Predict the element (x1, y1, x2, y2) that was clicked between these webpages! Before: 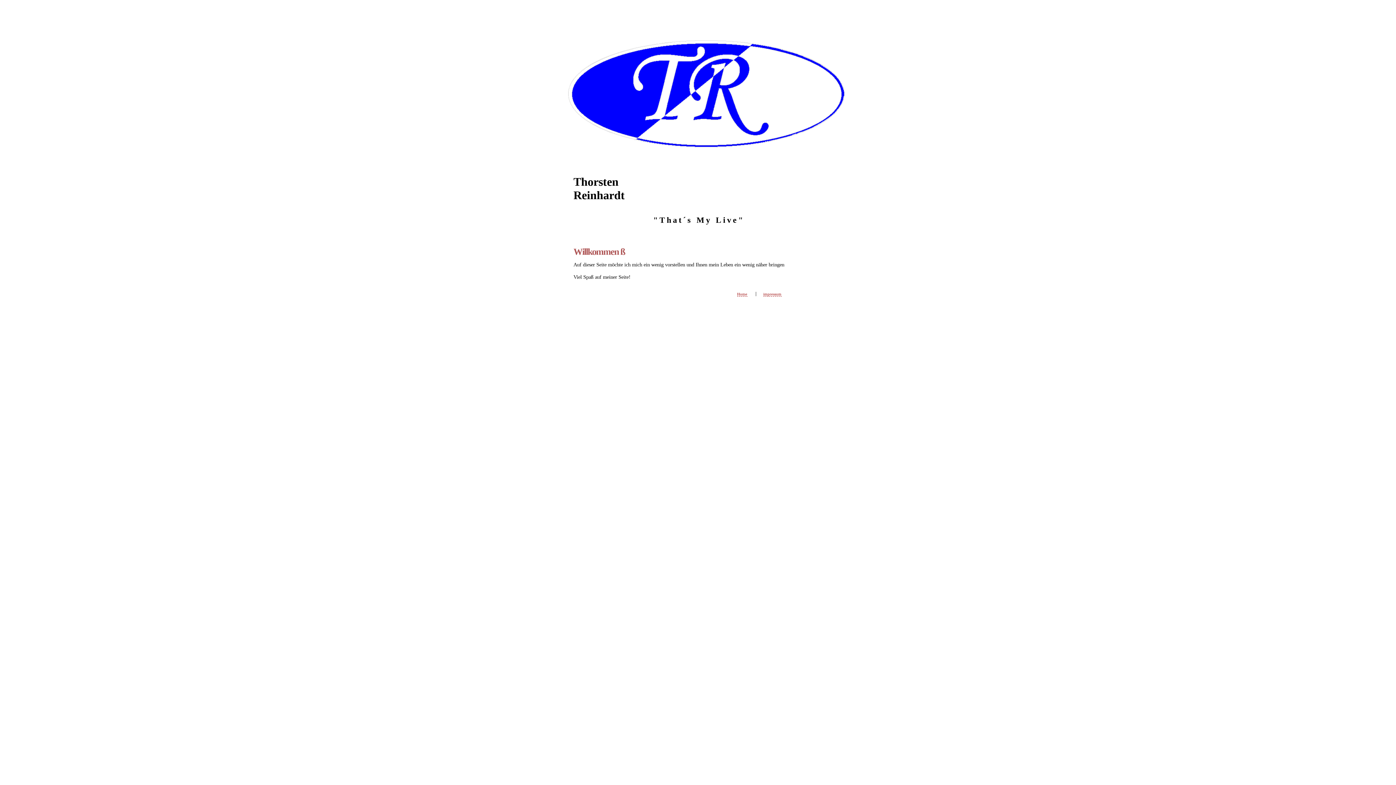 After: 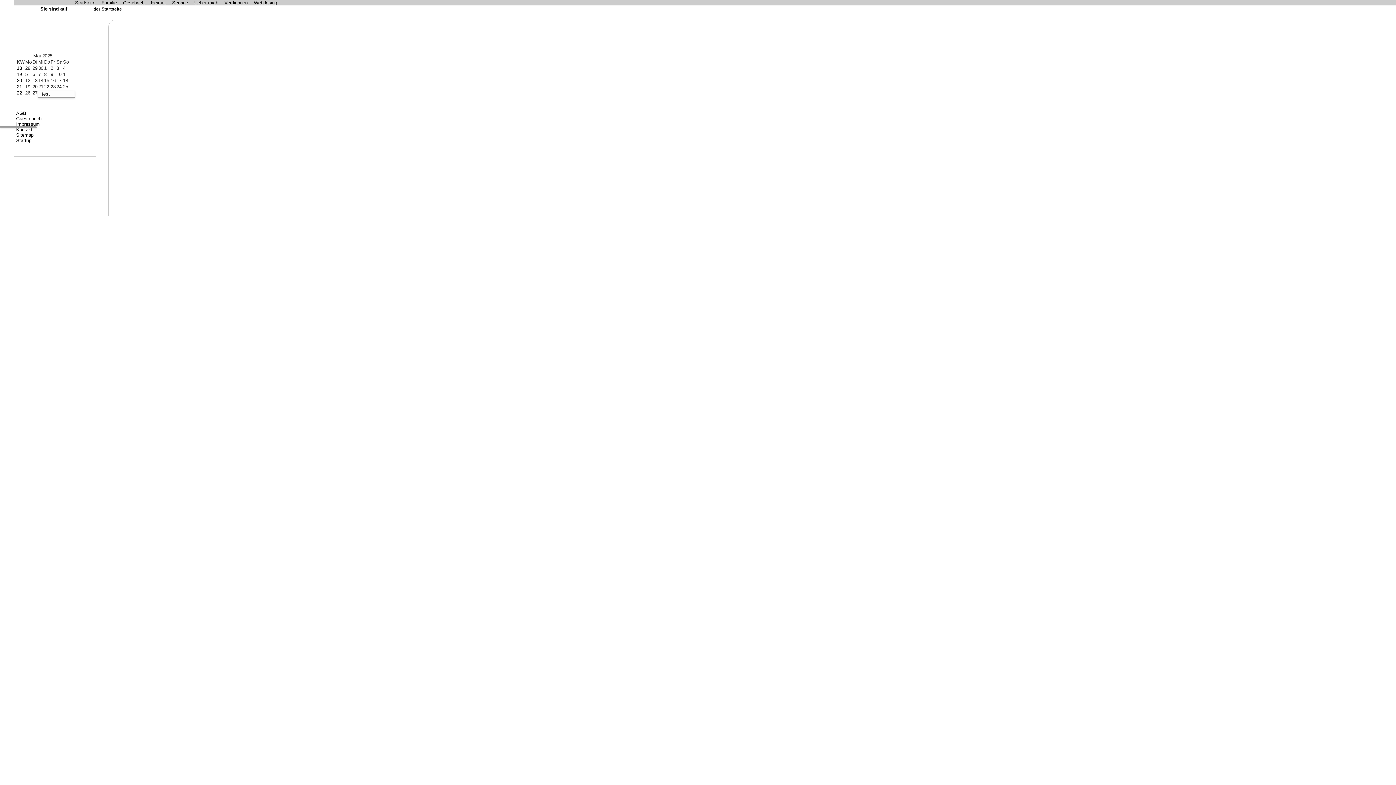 Action: bbox: (737, 291, 747, 296) label: Home